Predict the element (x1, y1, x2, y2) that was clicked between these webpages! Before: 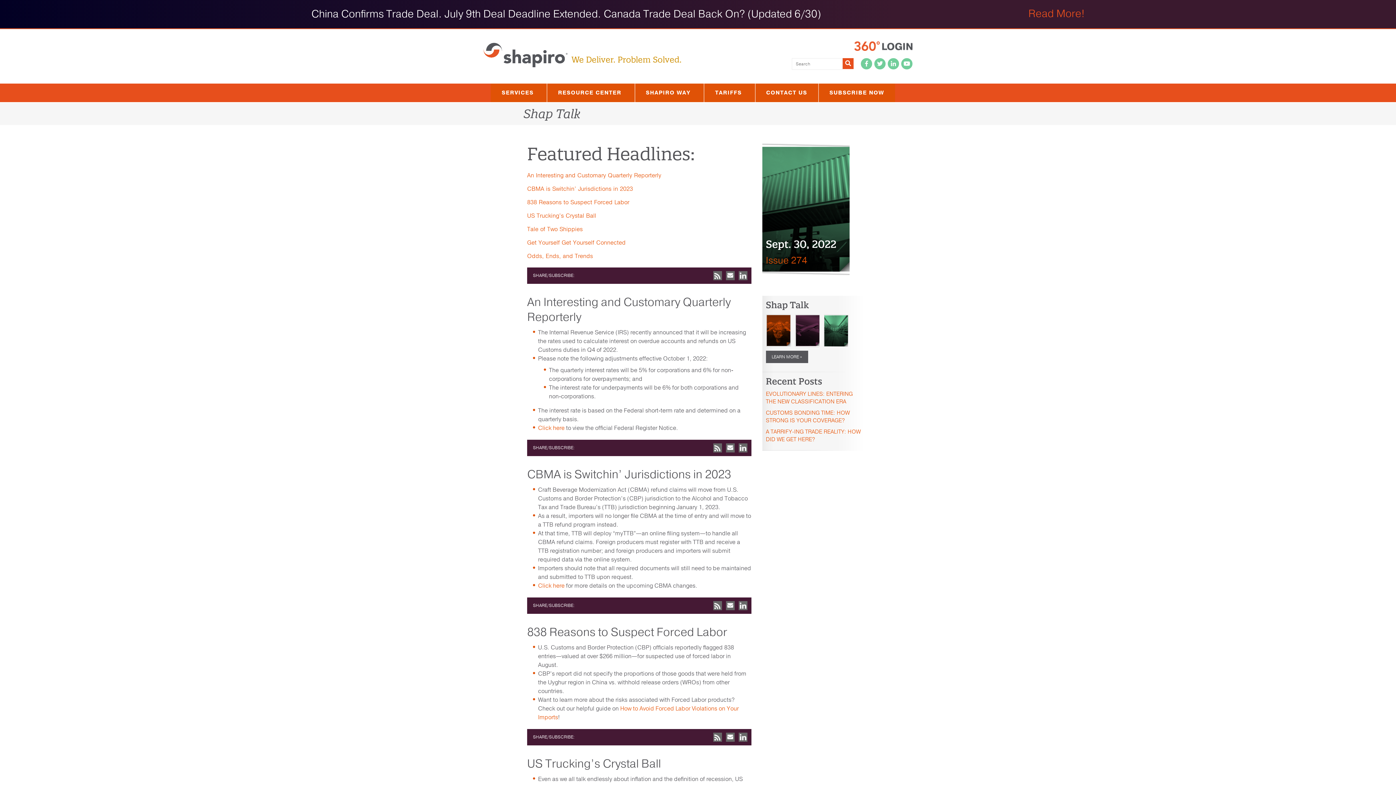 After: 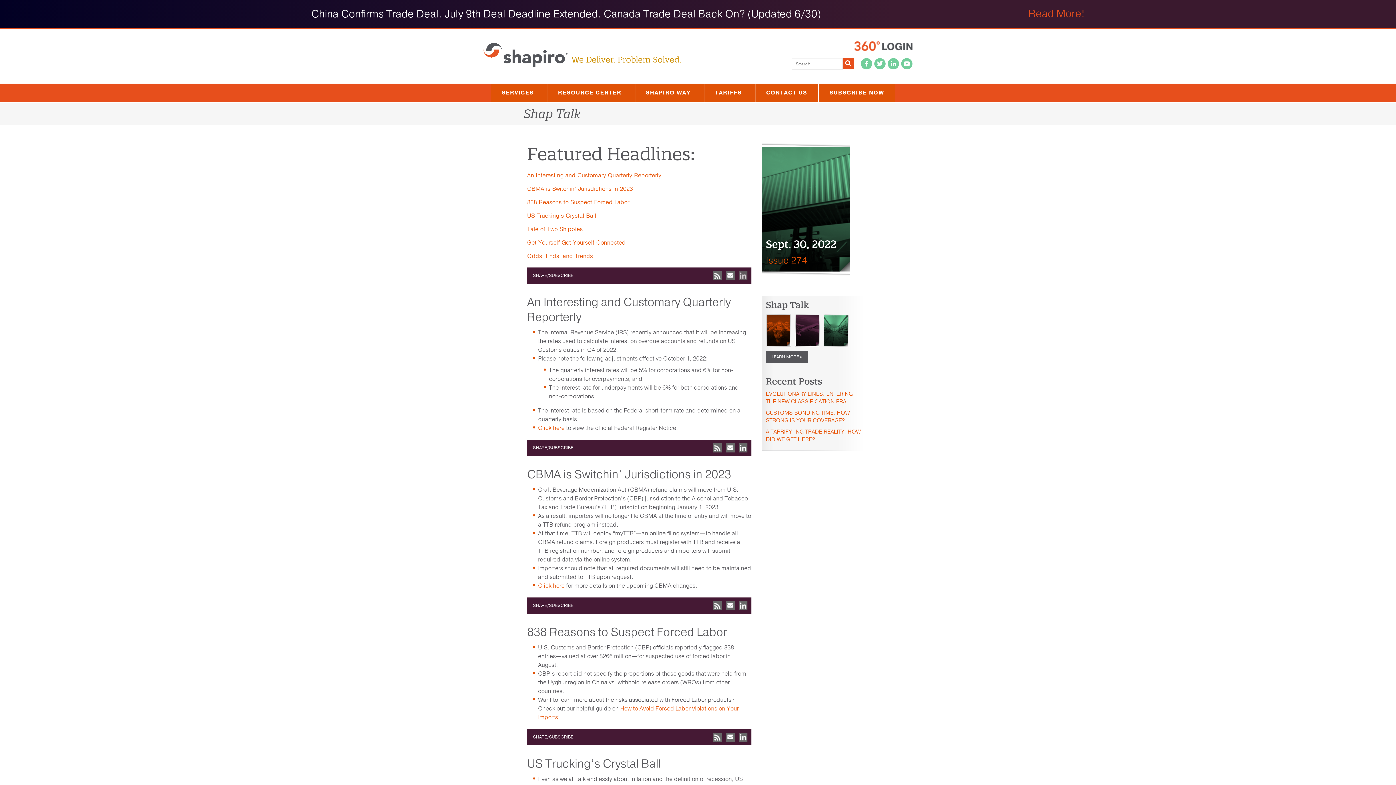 Action: bbox: (738, 271, 747, 280)